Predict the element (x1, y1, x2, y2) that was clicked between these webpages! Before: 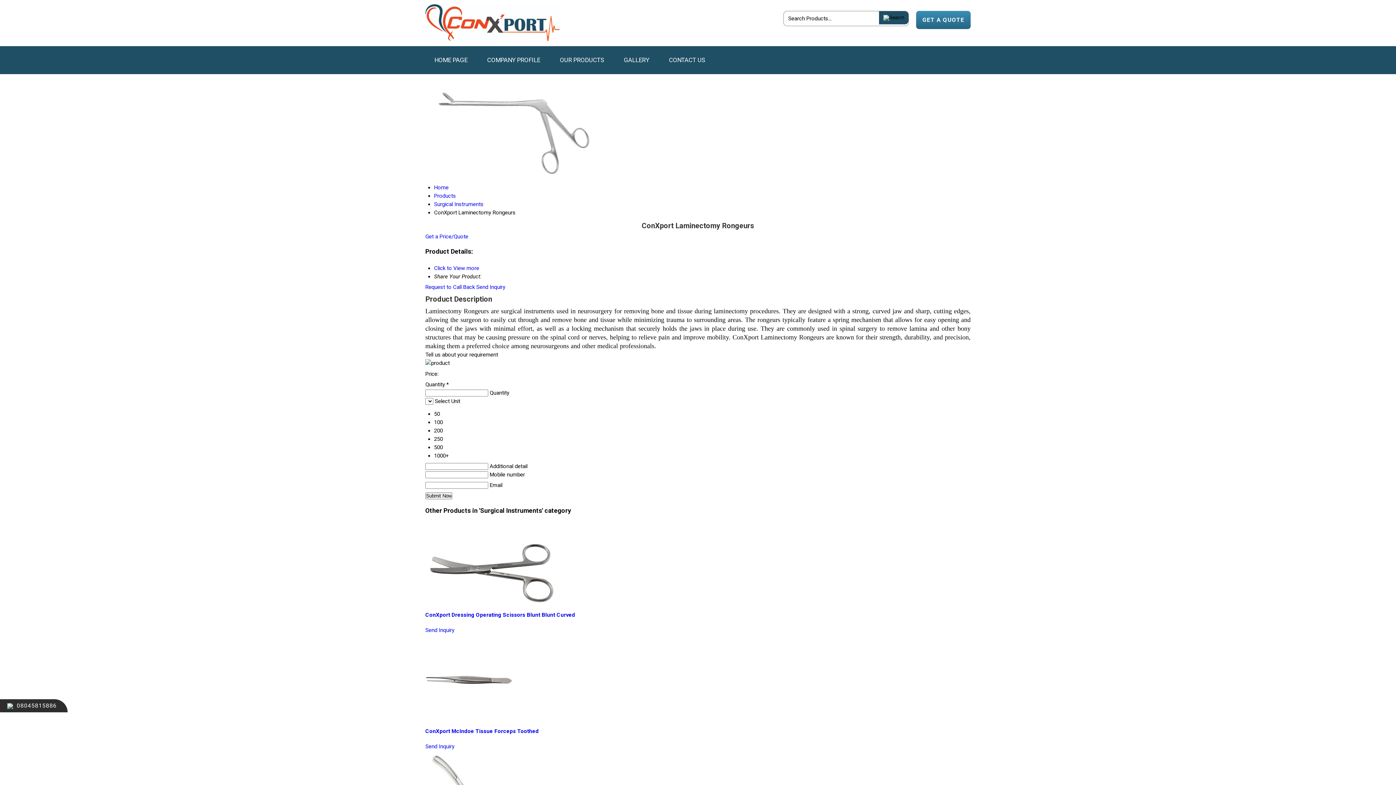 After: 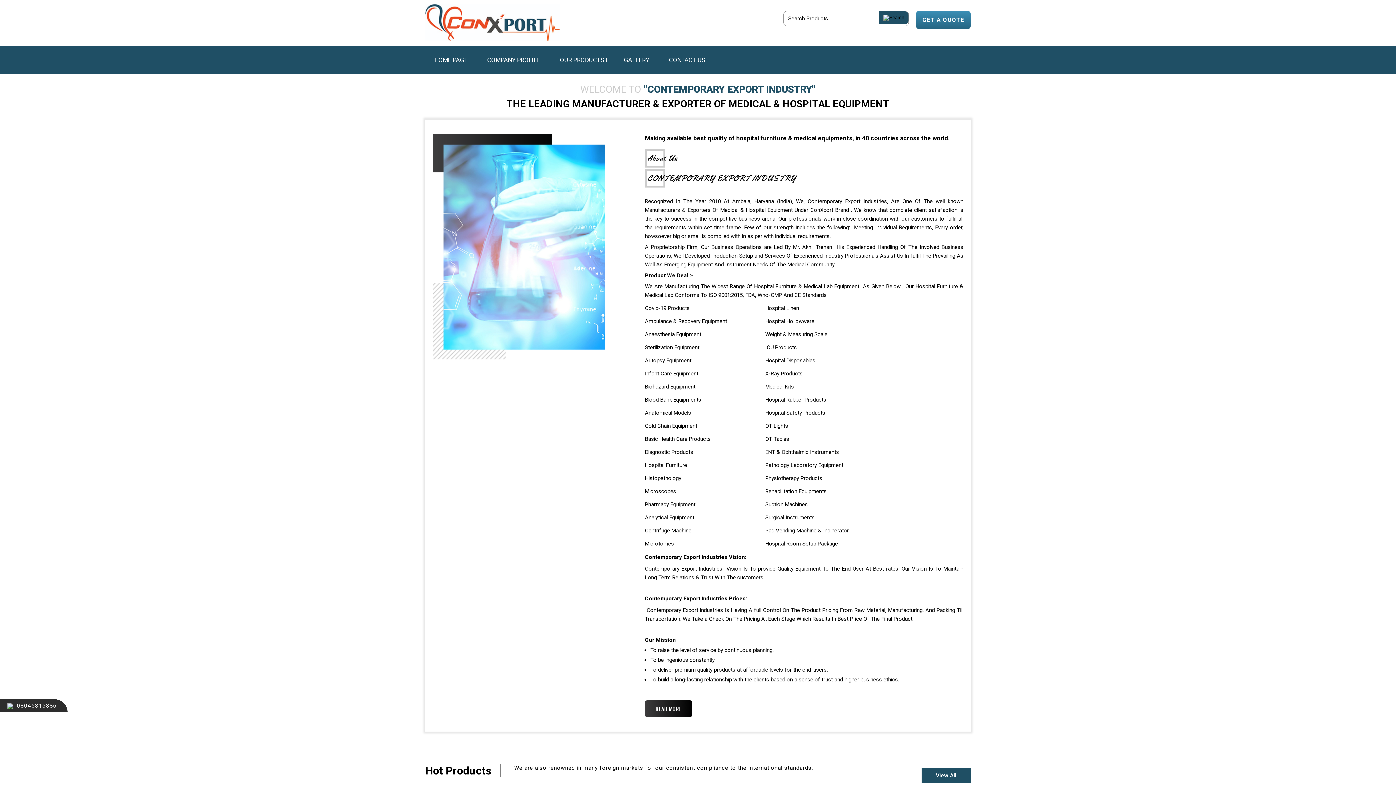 Action: bbox: (434, 184, 448, 190) label: Home